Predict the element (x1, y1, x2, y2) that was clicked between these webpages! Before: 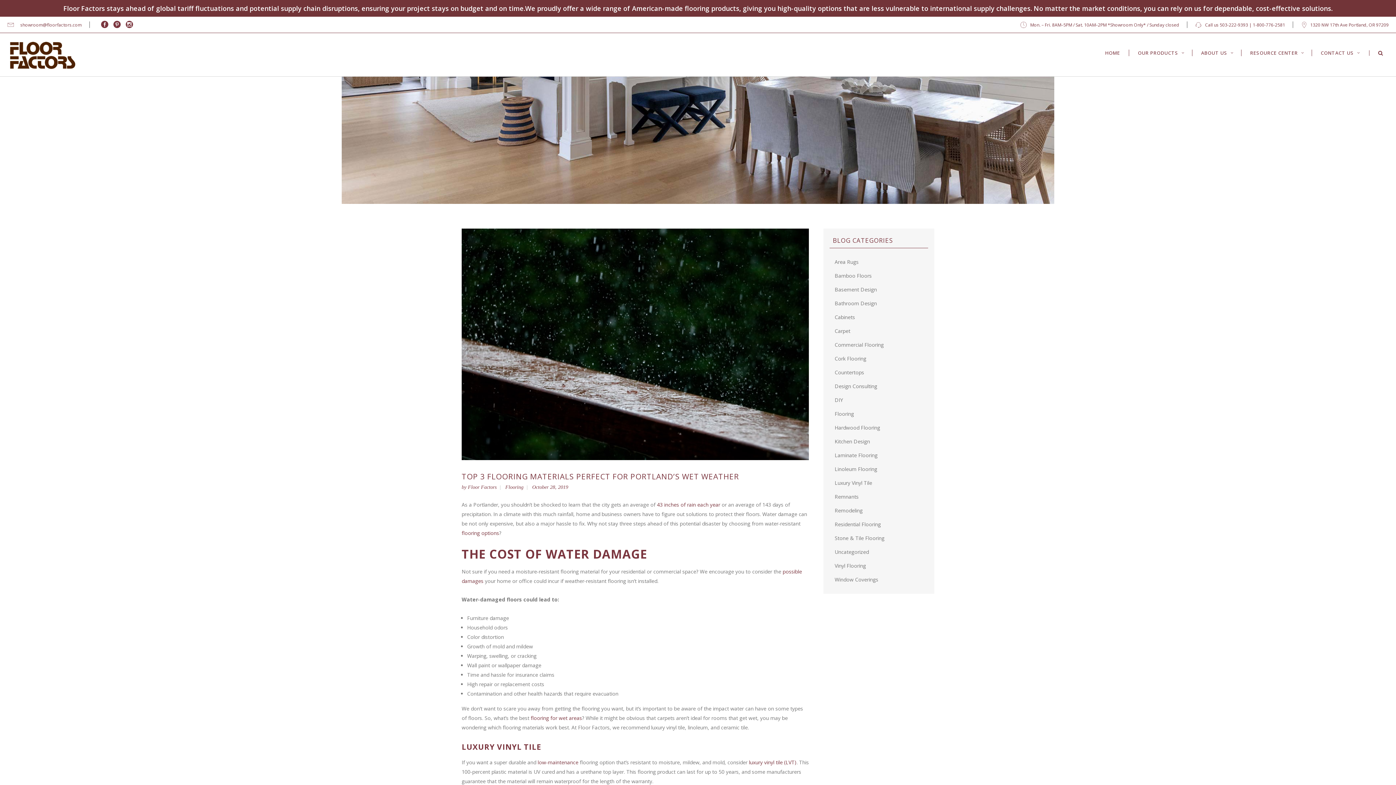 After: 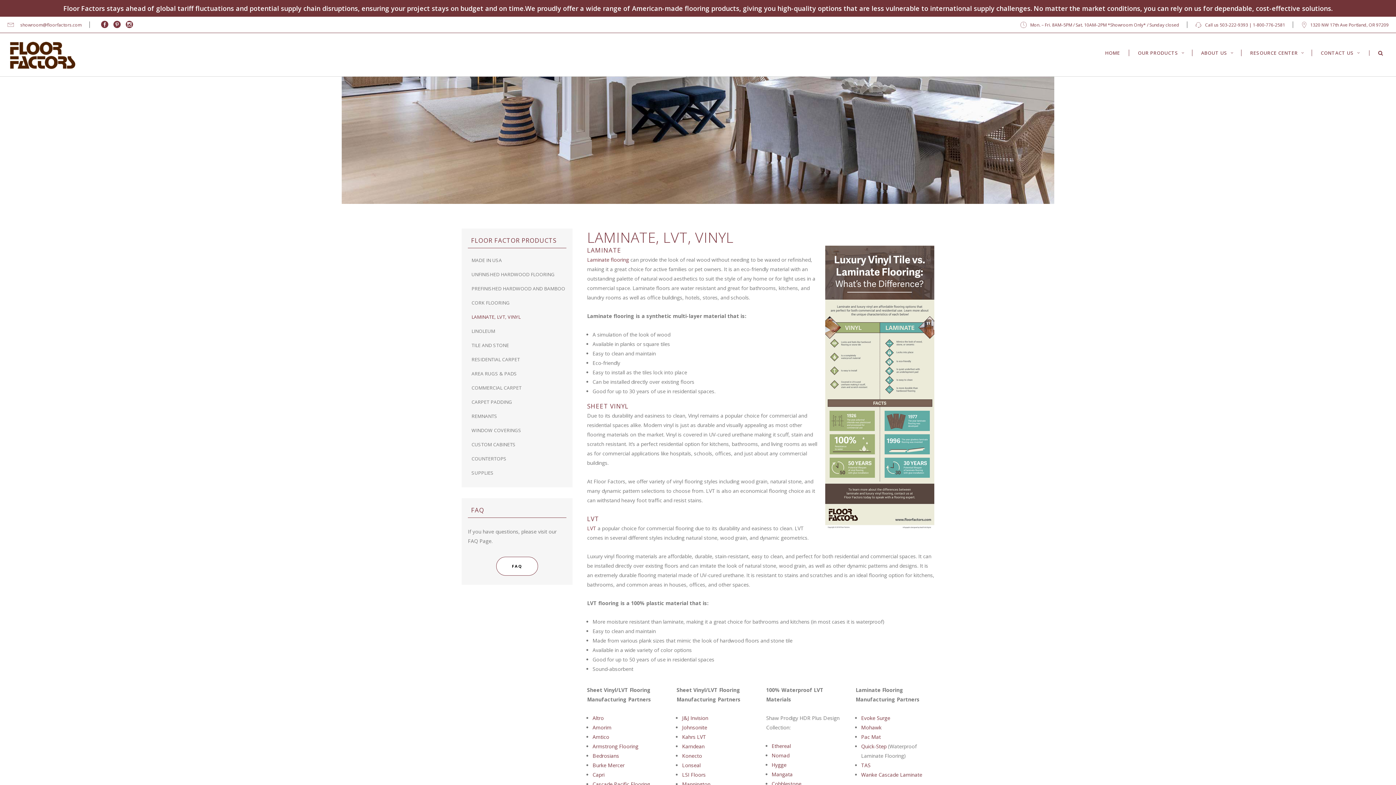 Action: label: low-maintenance bbox: (537, 759, 578, 766)